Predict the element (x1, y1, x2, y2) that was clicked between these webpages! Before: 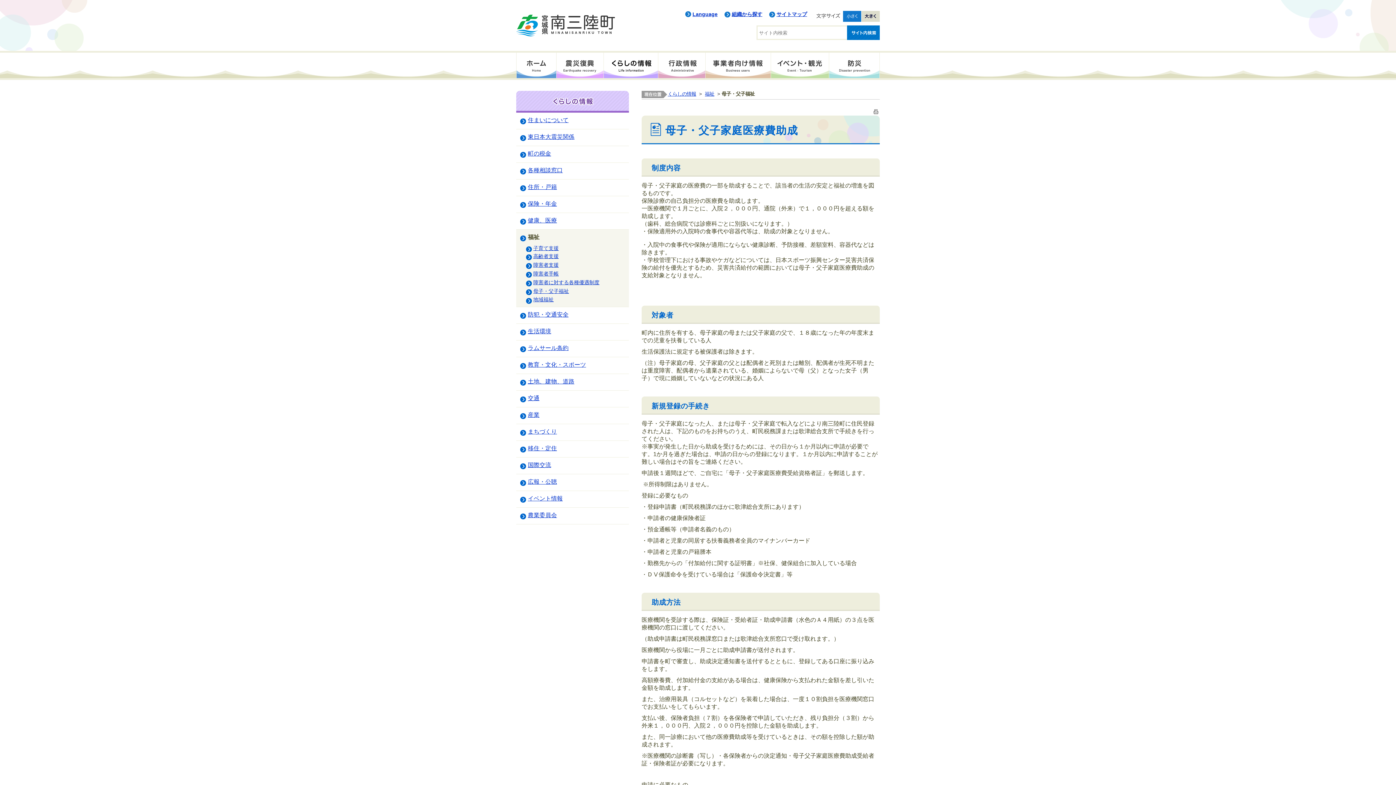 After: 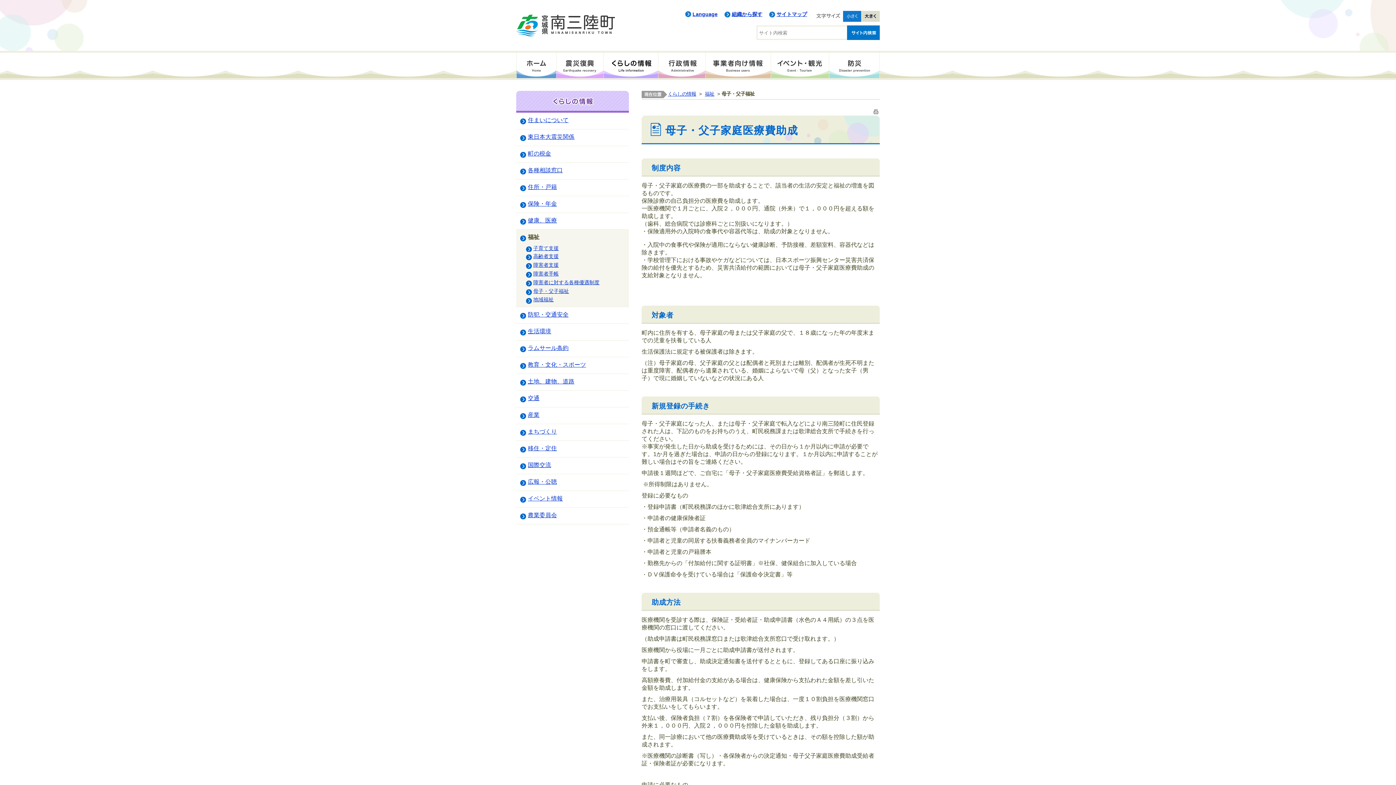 Action: bbox: (872, 107, 880, 113)